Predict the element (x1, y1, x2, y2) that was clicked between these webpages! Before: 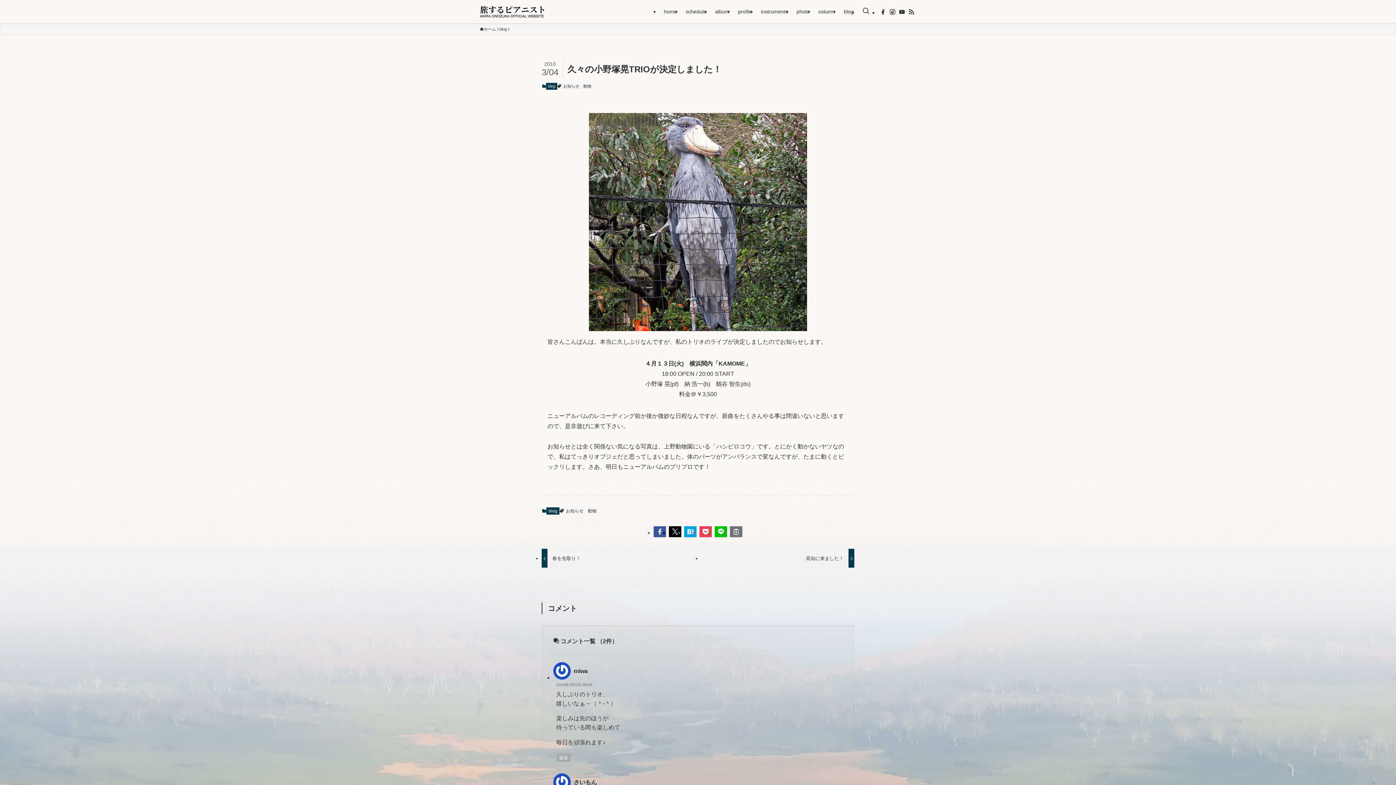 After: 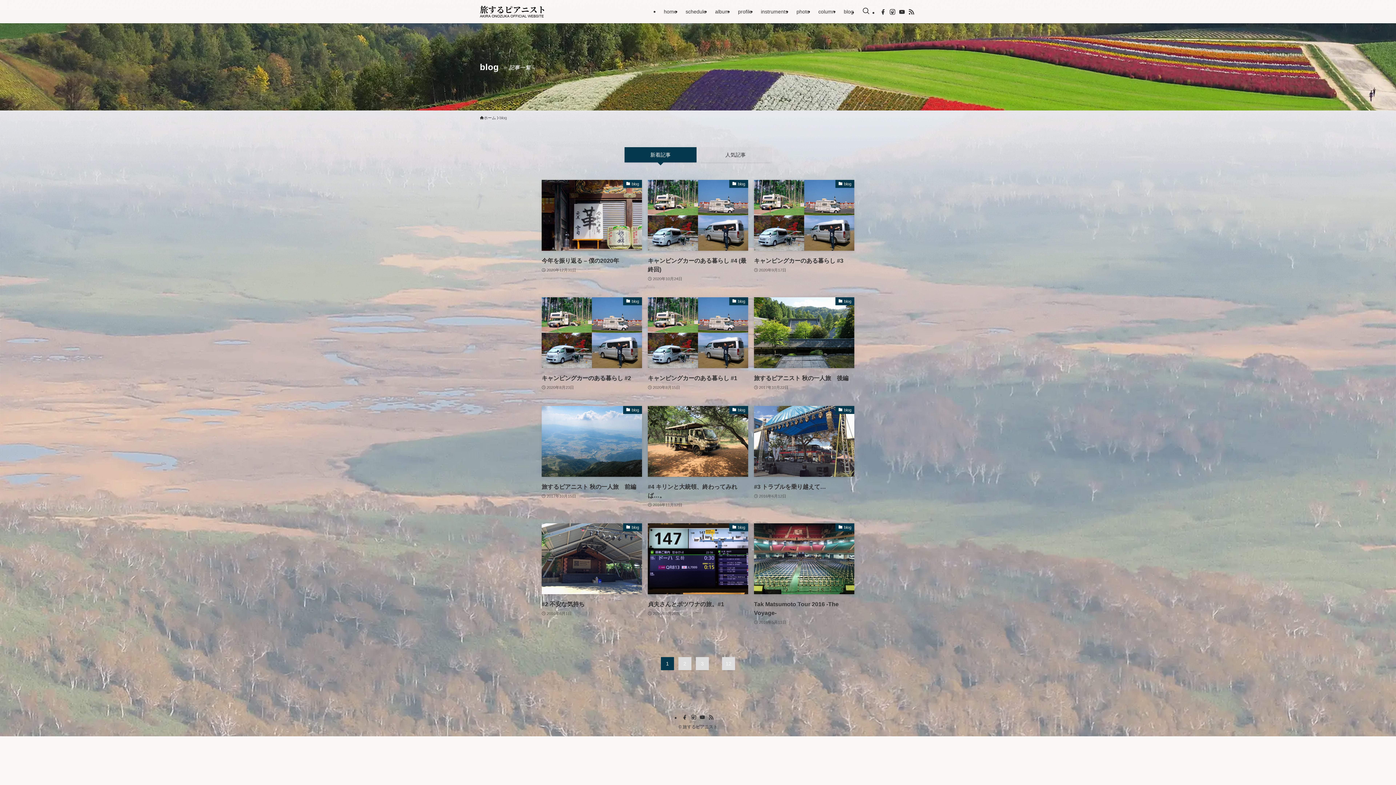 Action: bbox: (546, 507, 559, 514) label: blog